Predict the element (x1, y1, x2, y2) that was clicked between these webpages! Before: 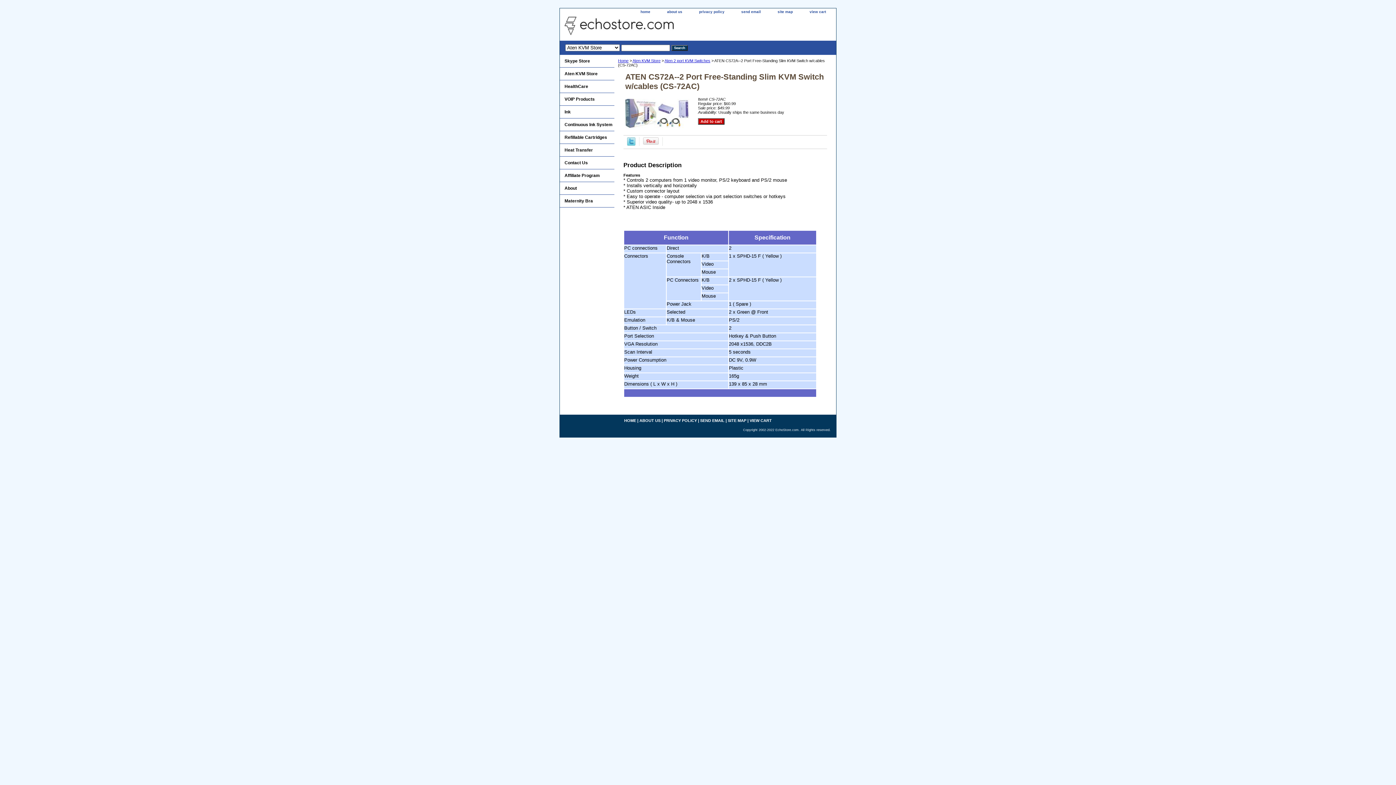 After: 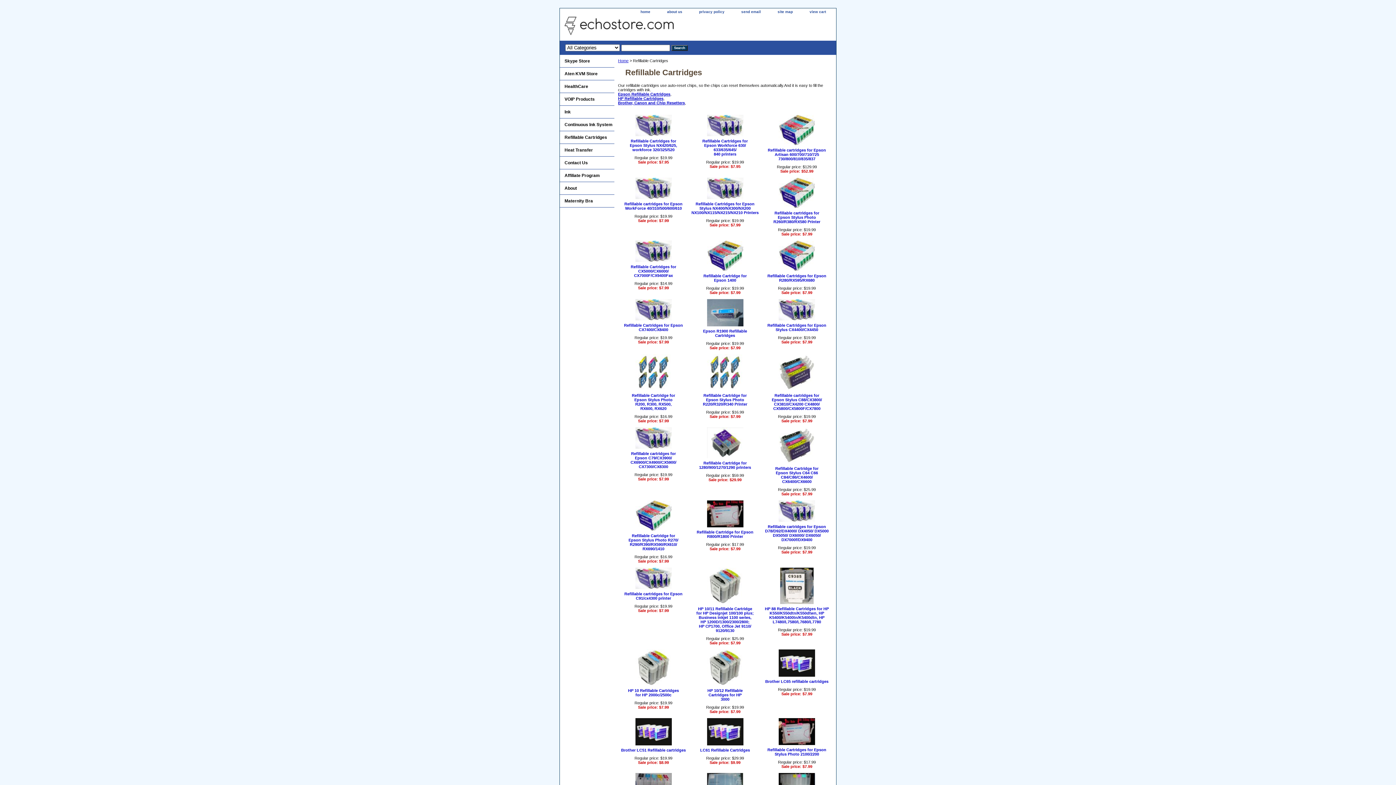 Action: label: Refillable Cartridges bbox: (560, 131, 614, 144)